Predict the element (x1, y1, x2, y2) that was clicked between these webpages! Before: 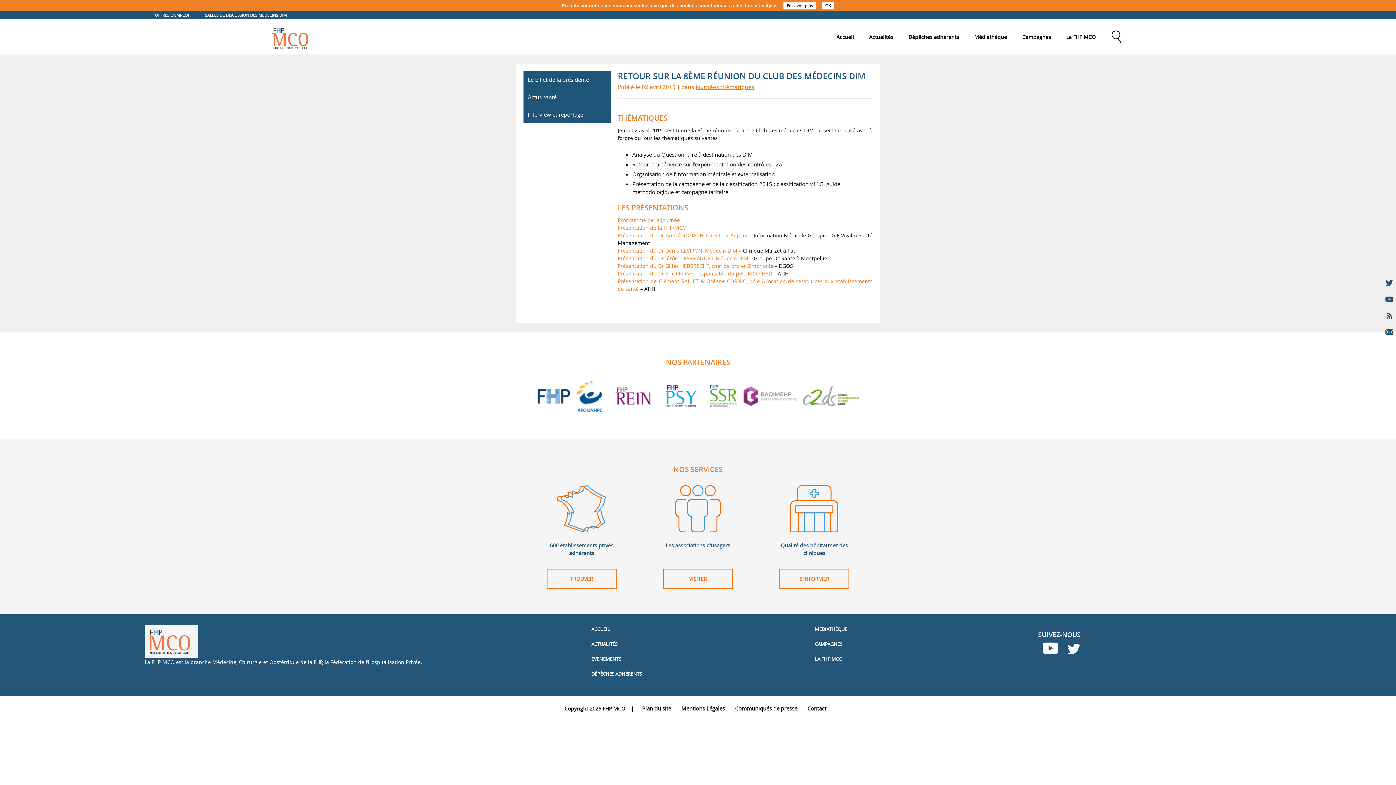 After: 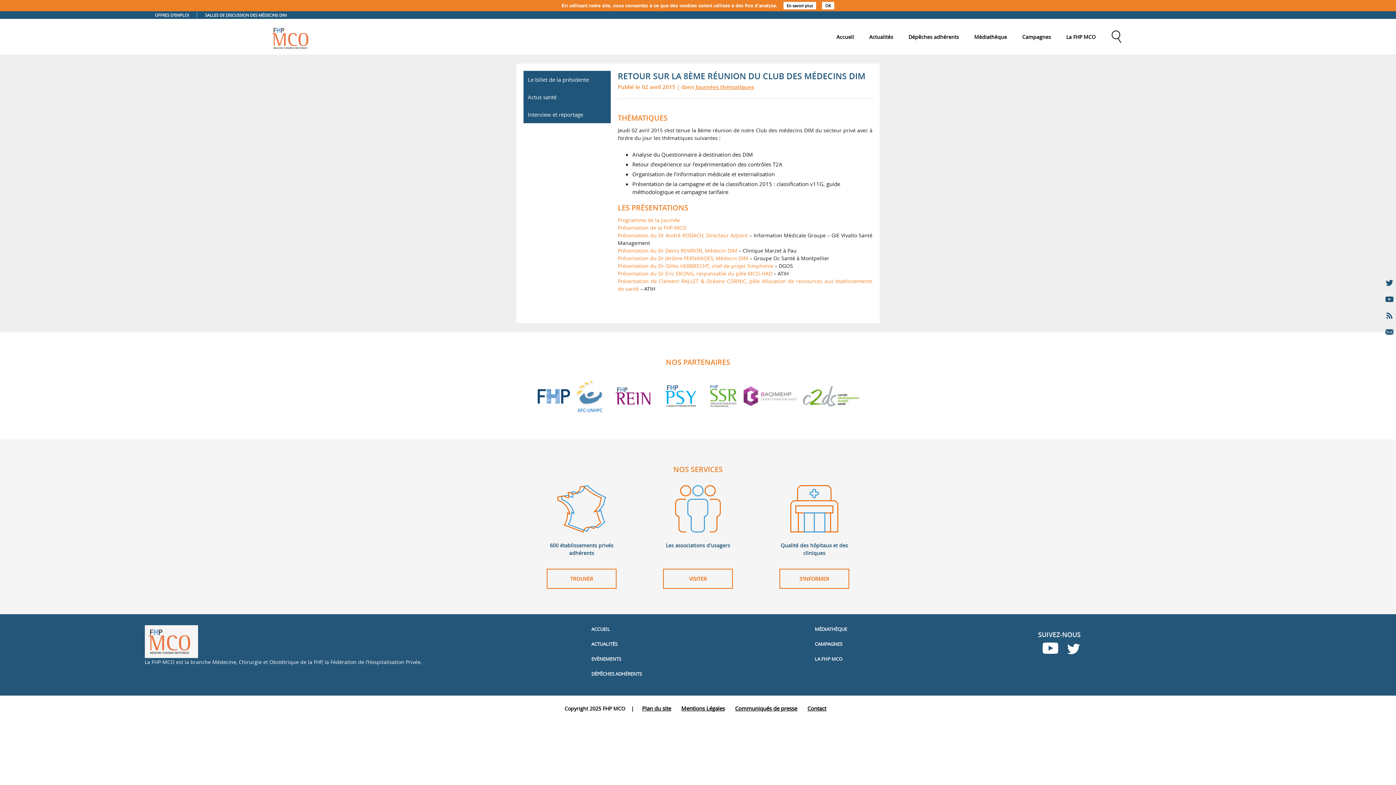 Action: bbox: (574, 392, 605, 399)